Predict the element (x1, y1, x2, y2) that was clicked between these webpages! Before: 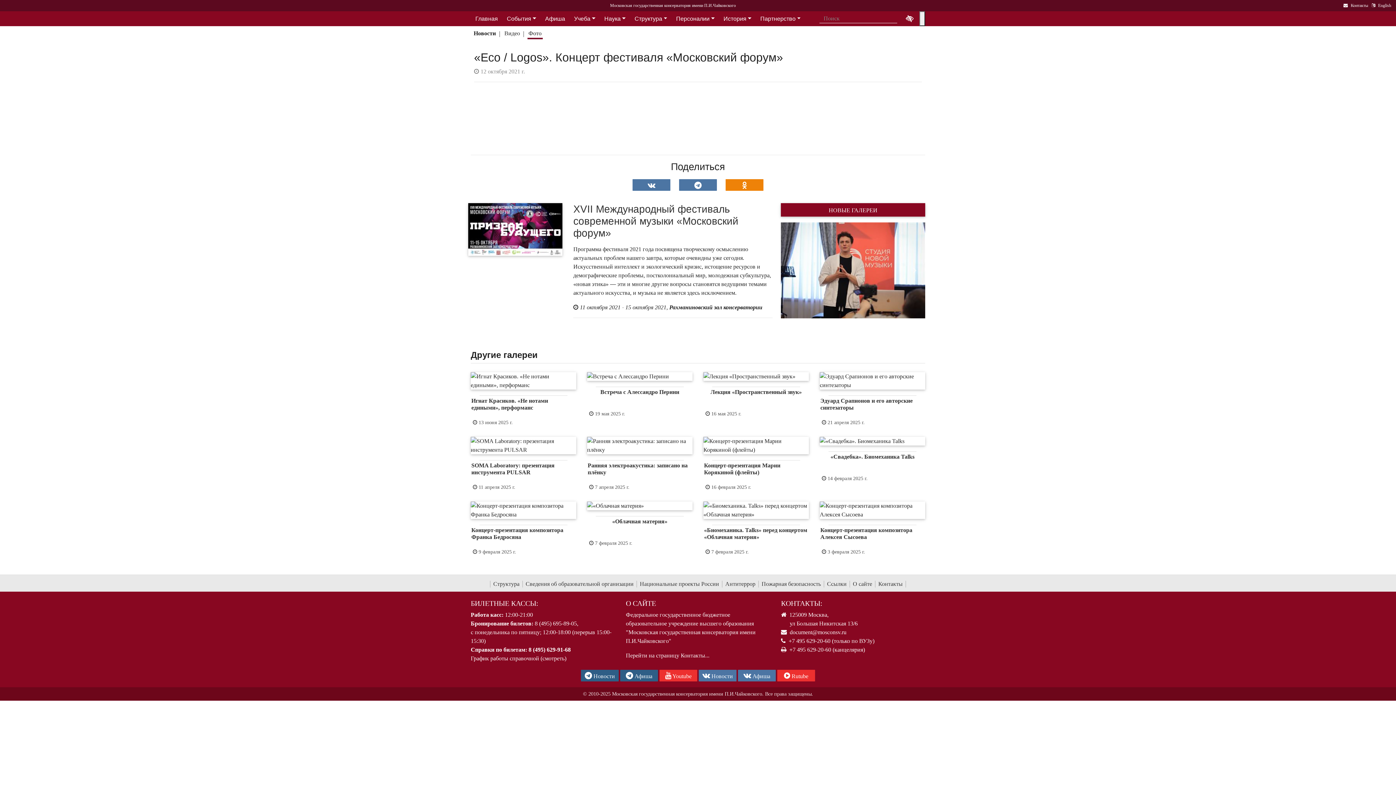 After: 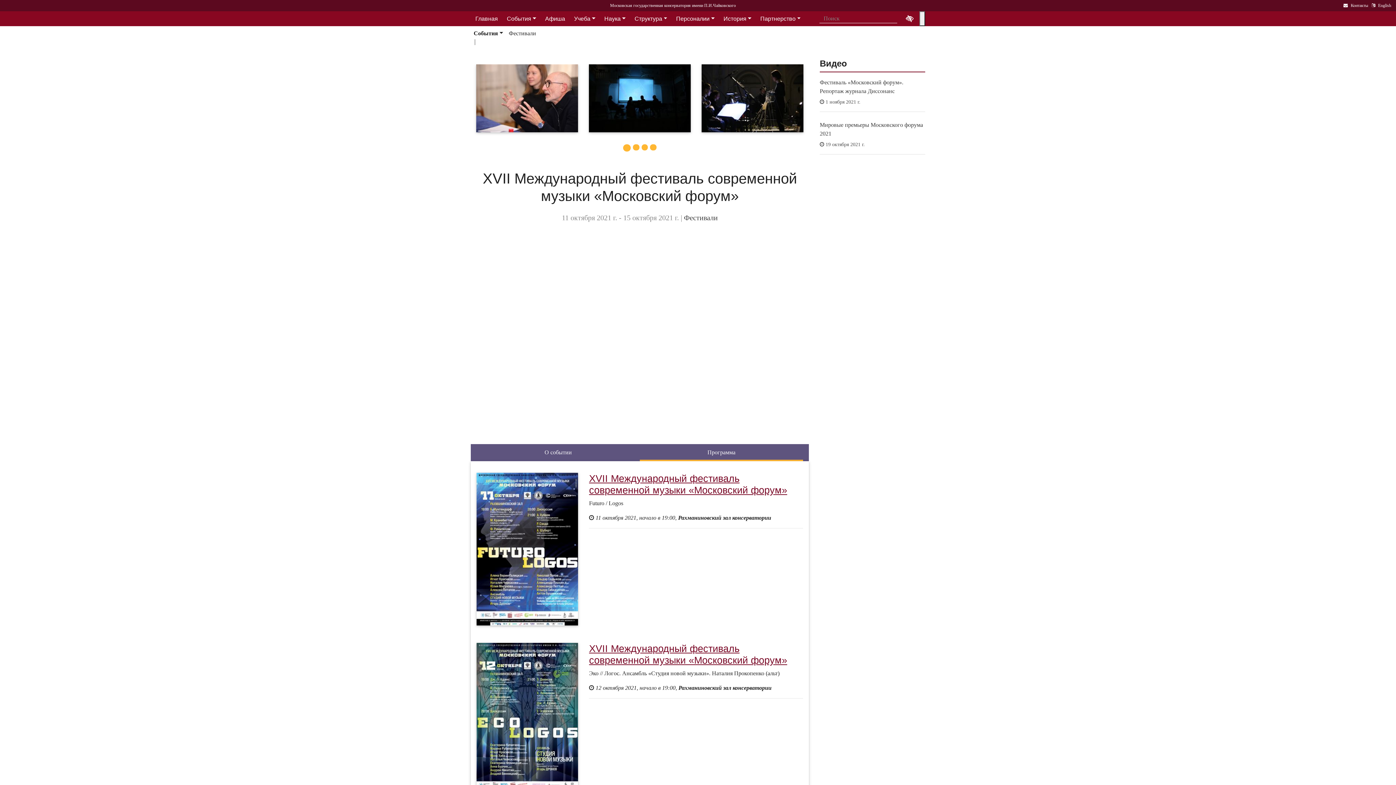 Action: bbox: (468, 203, 562, 256)